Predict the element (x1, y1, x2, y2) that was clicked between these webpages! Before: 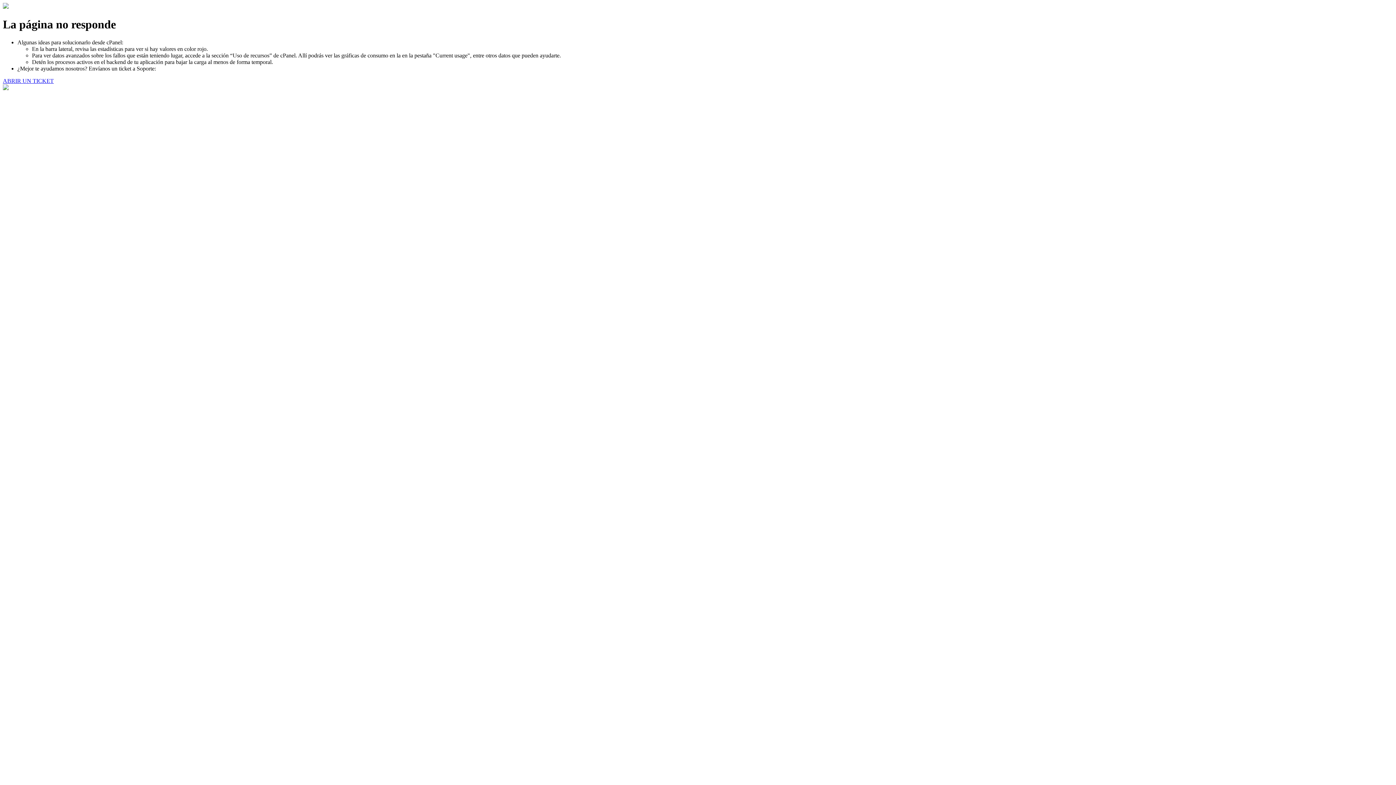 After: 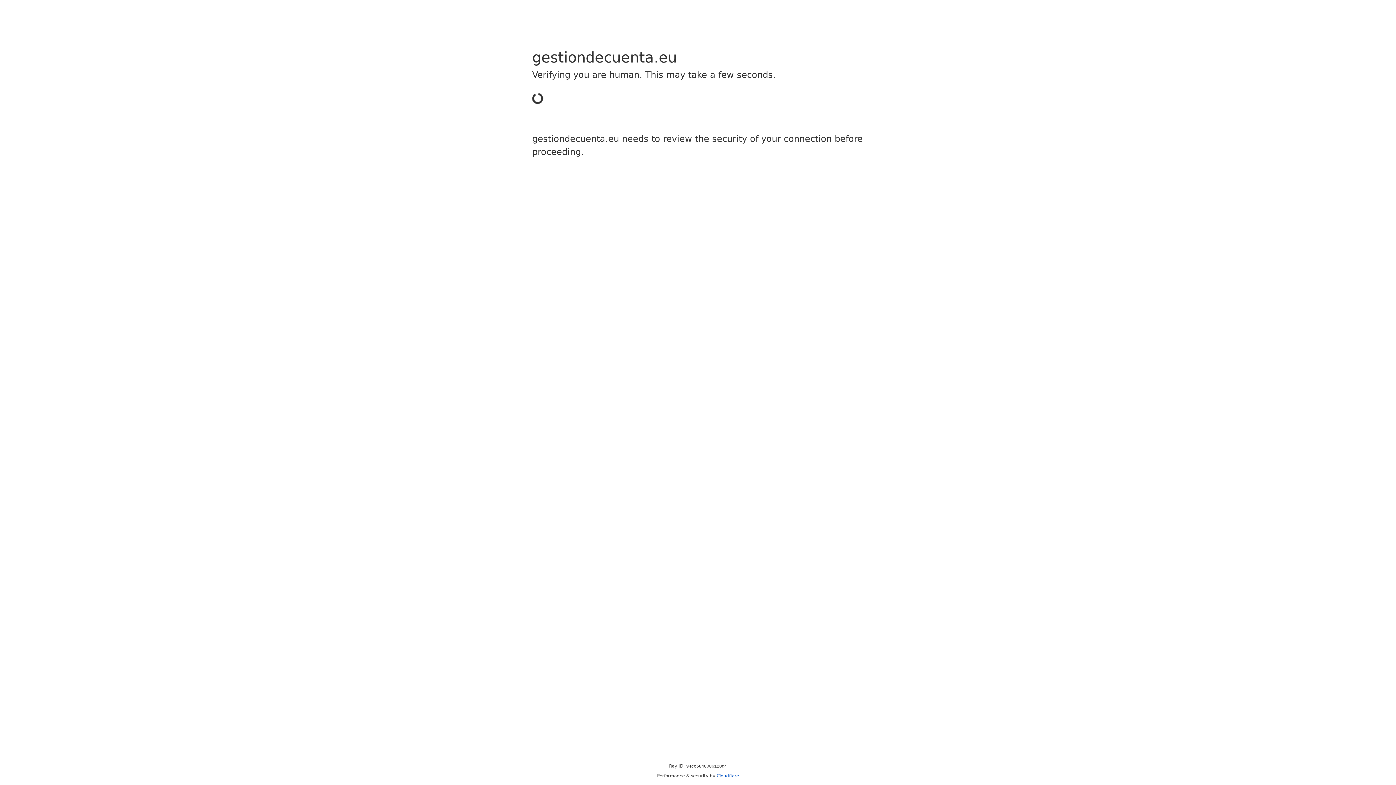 Action: label: ABRIR UN TICKET bbox: (2, 77, 53, 83)